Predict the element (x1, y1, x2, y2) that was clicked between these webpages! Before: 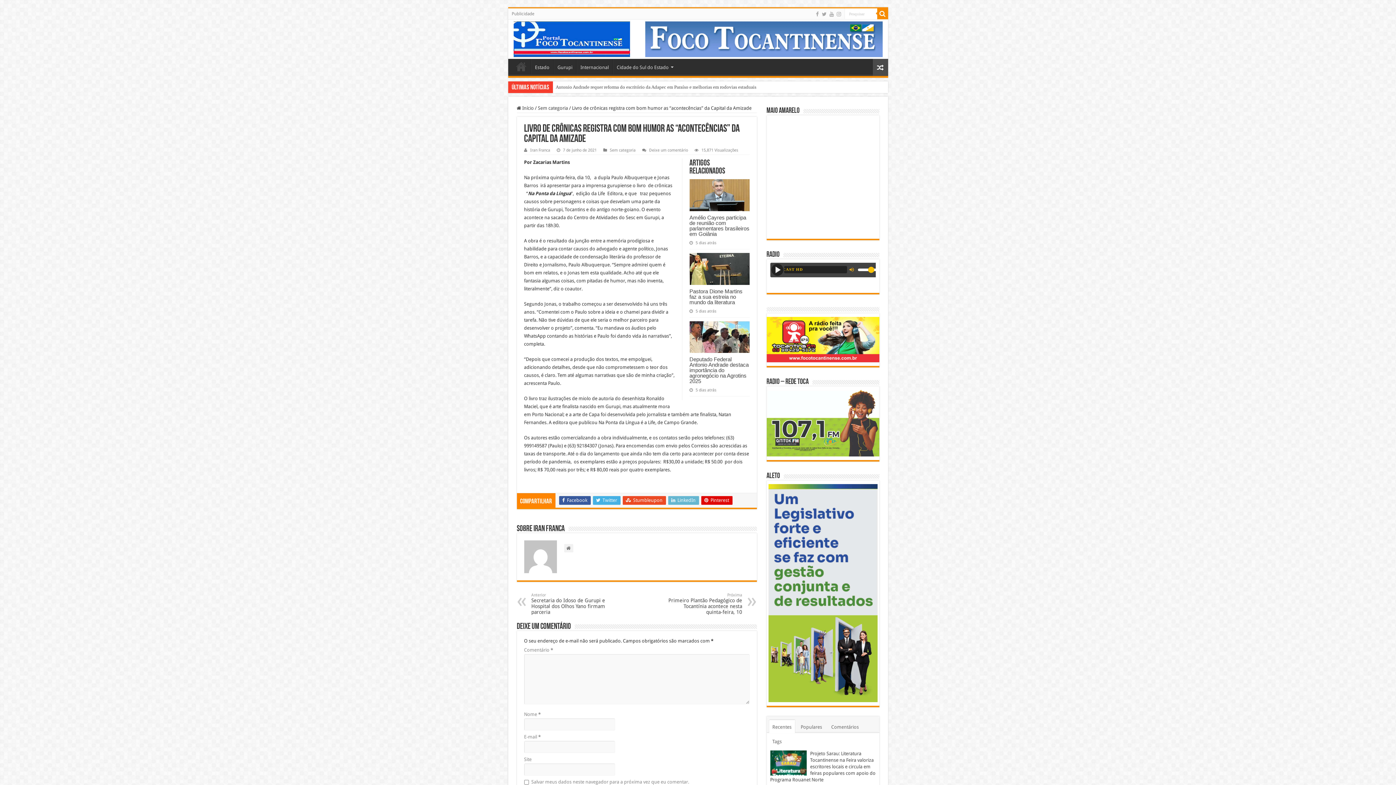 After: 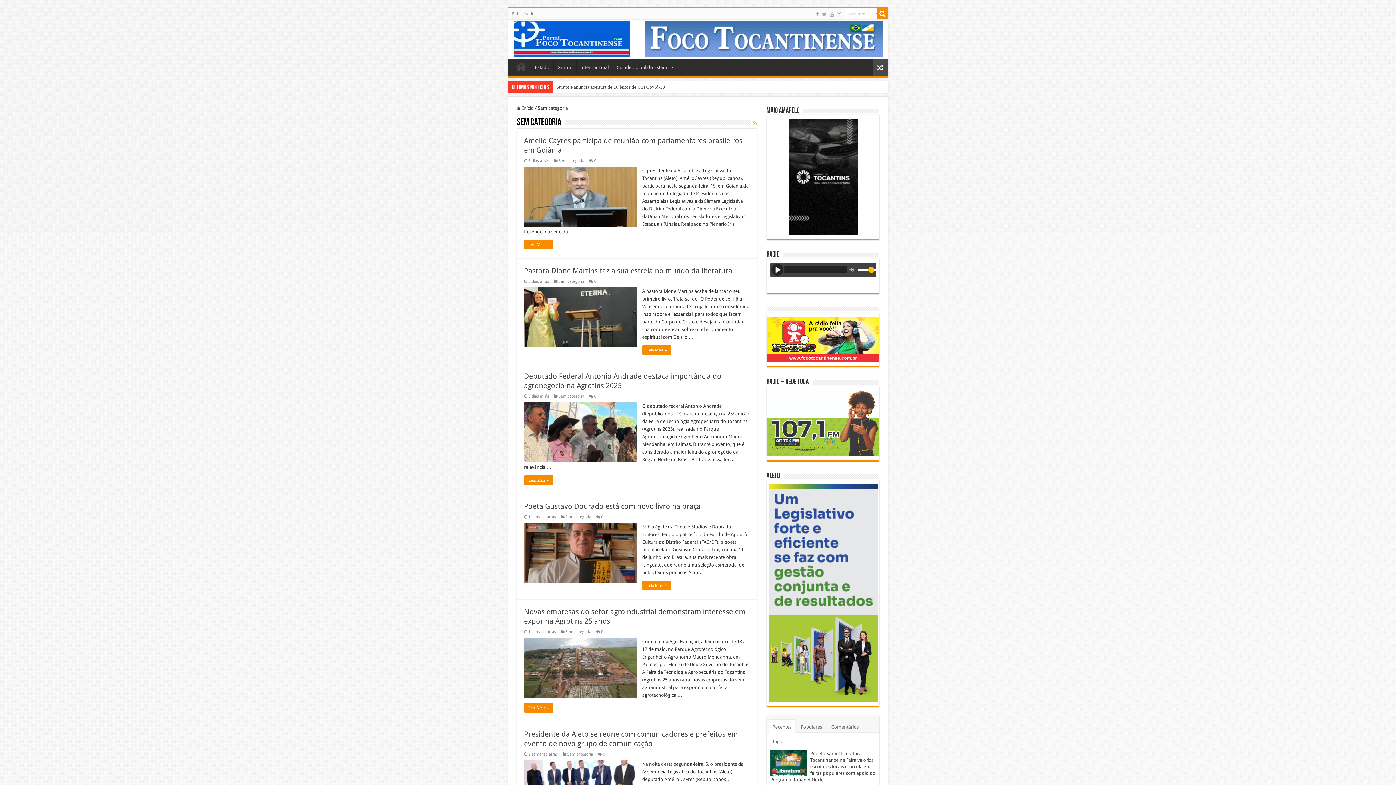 Action: bbox: (538, 105, 568, 110) label: Sem categoria